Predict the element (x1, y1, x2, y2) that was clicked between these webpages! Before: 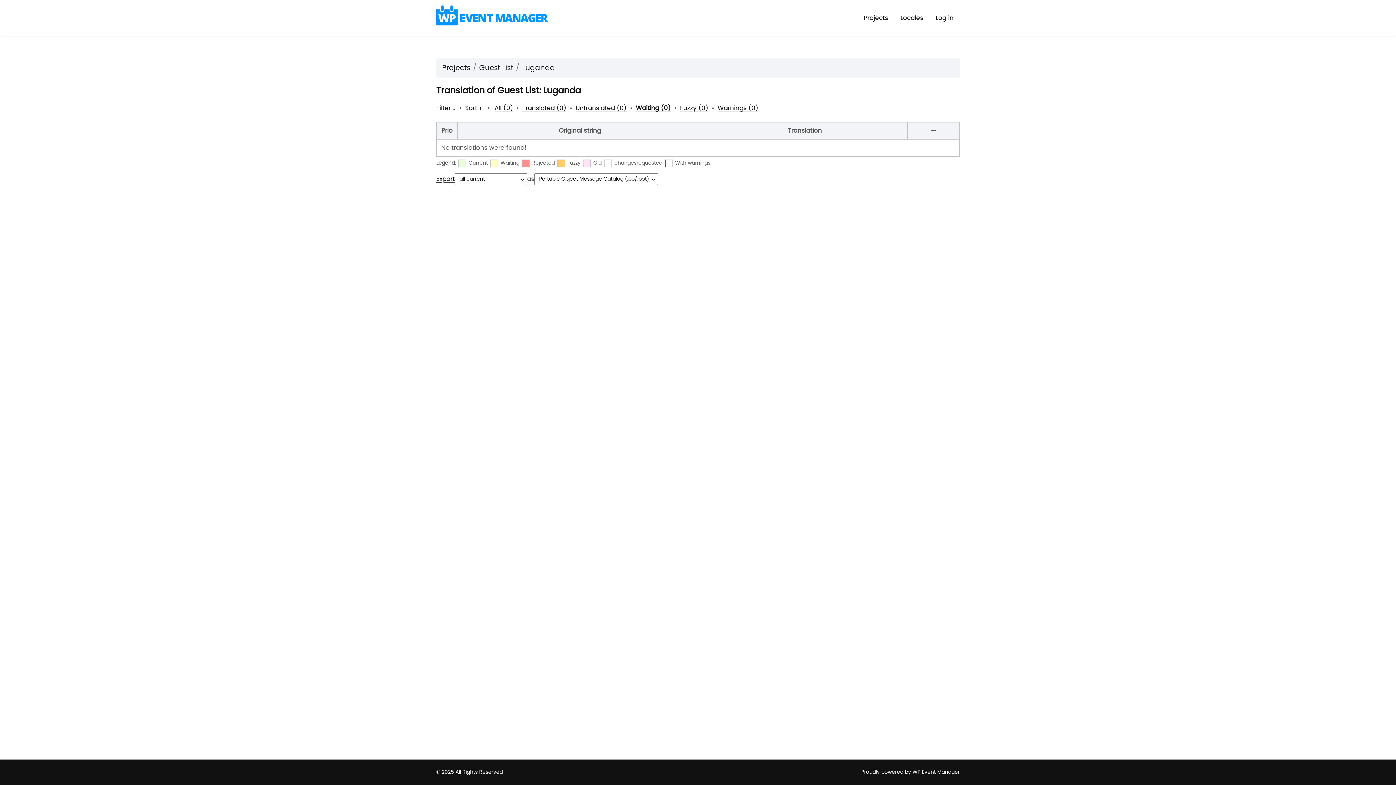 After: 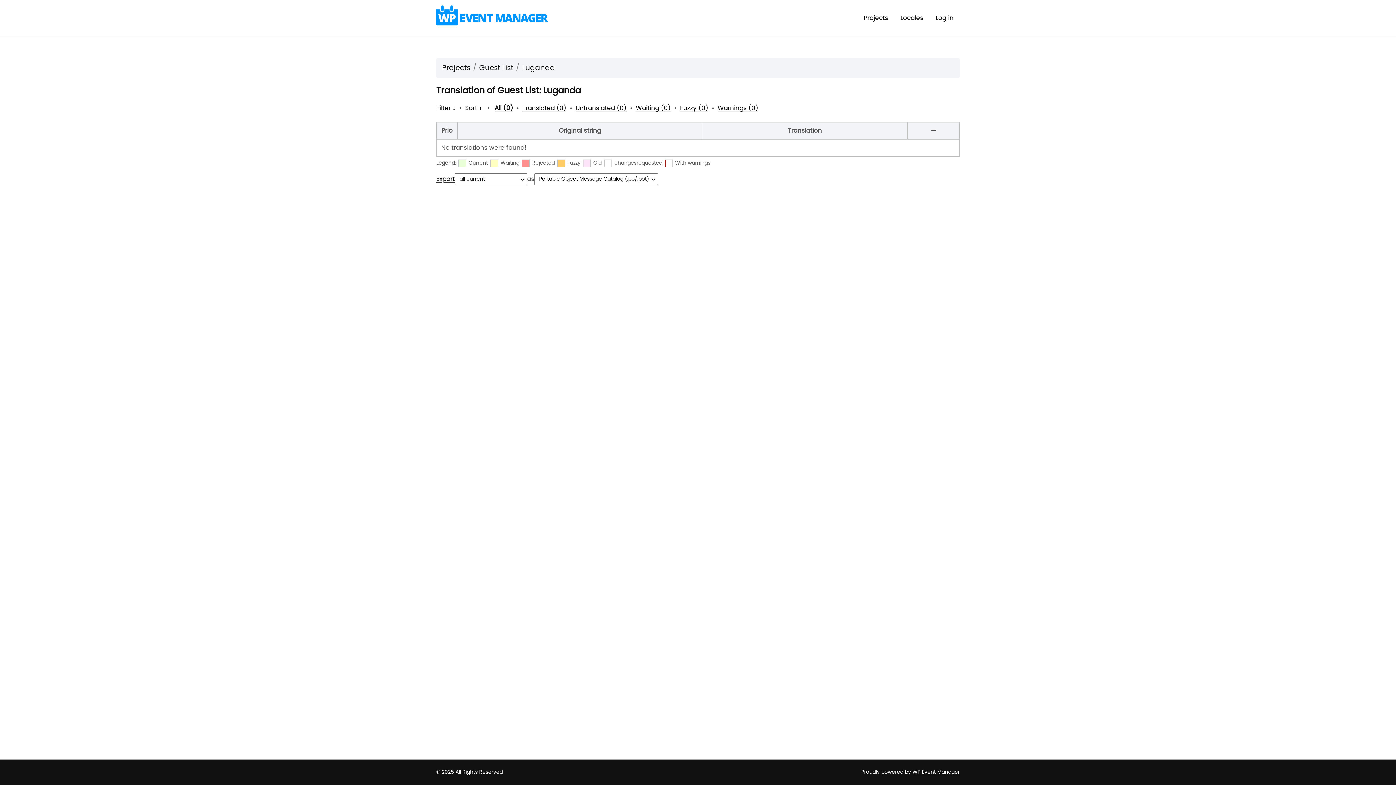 Action: label: All (0) bbox: (494, 105, 513, 111)